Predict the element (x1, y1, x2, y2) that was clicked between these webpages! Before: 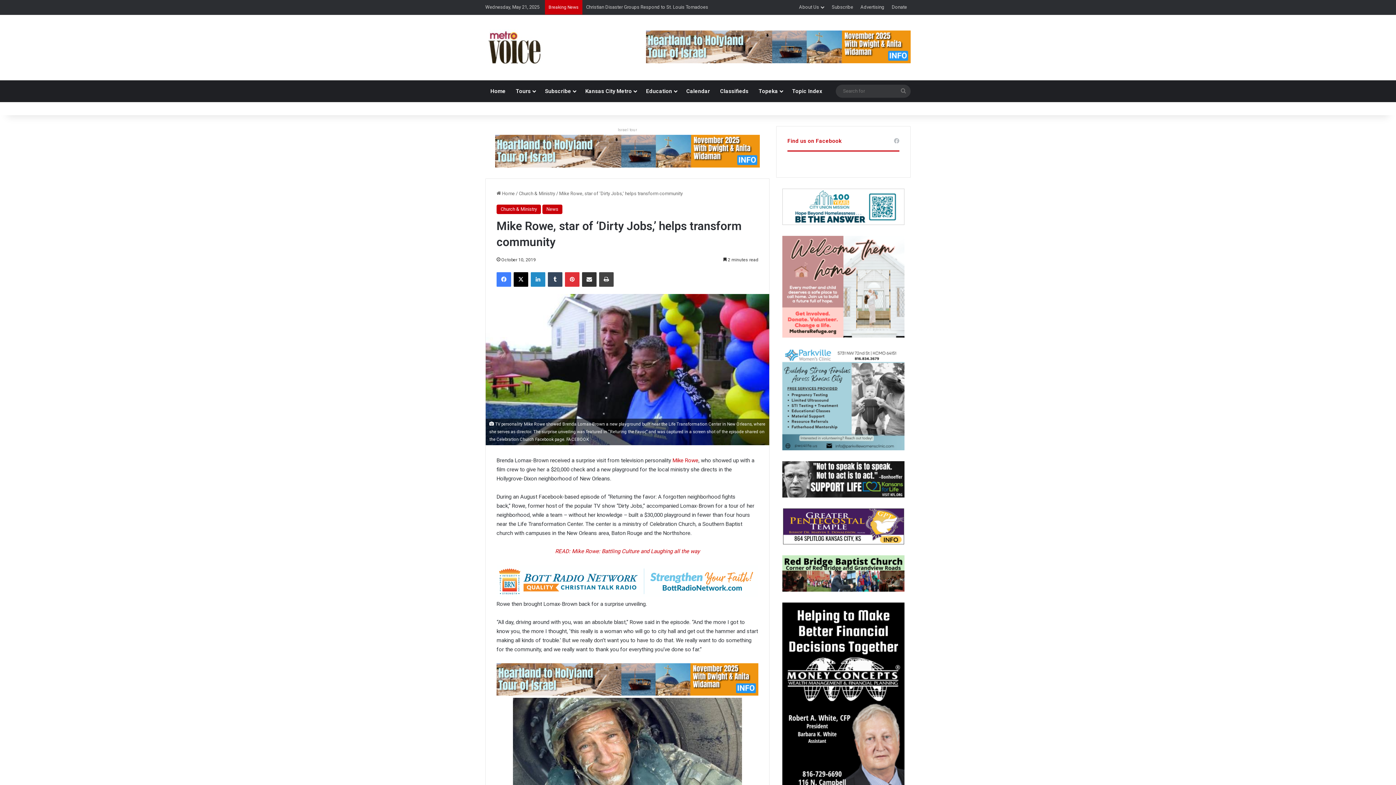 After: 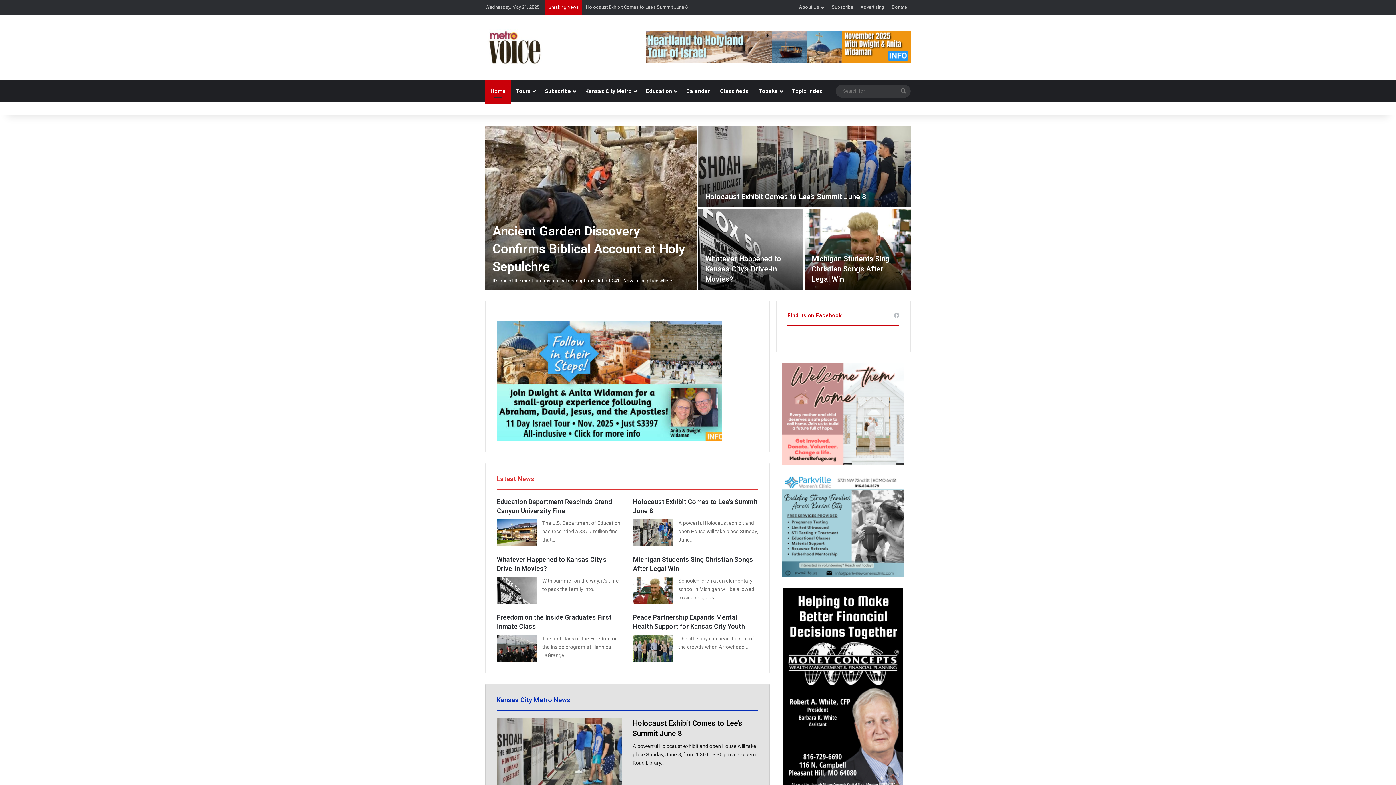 Action: label: Home bbox: (485, 80, 510, 102)